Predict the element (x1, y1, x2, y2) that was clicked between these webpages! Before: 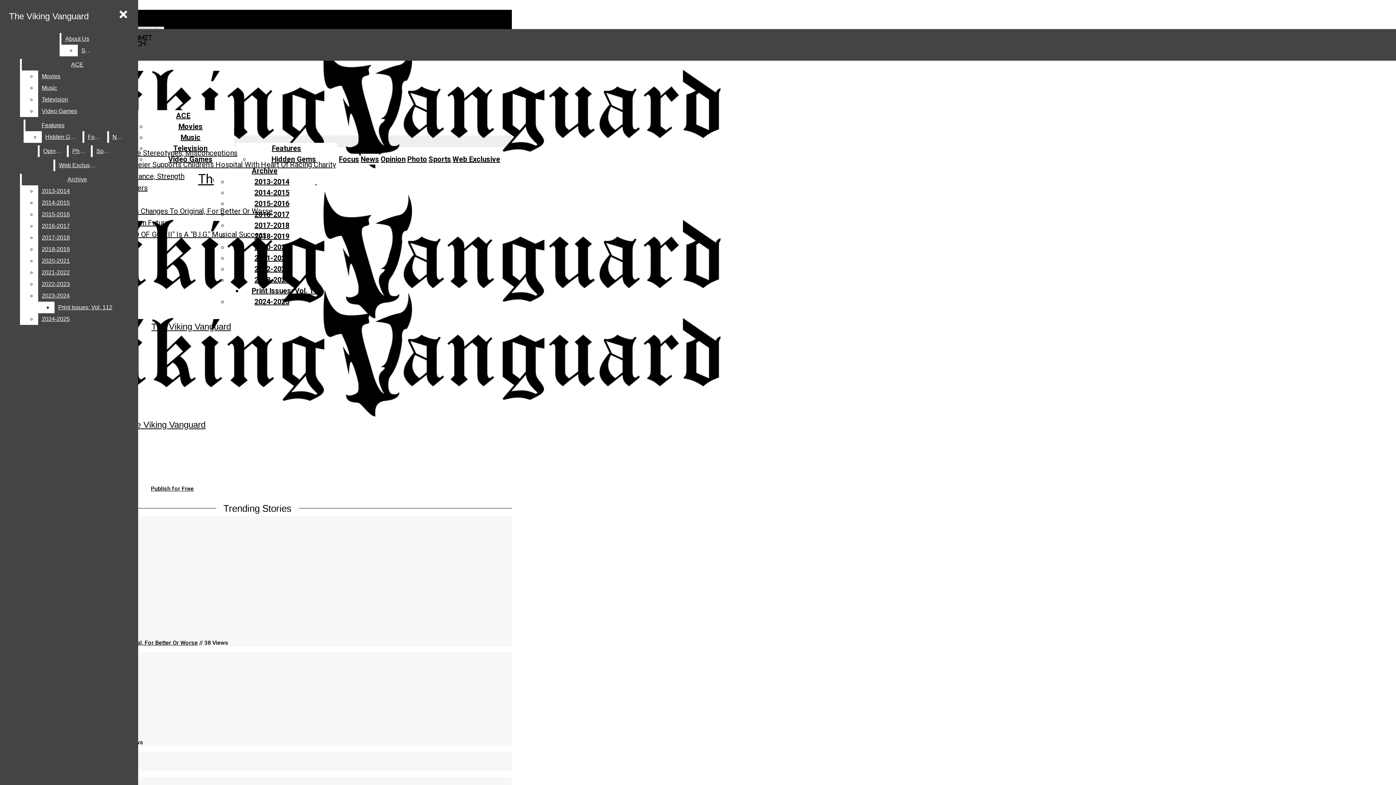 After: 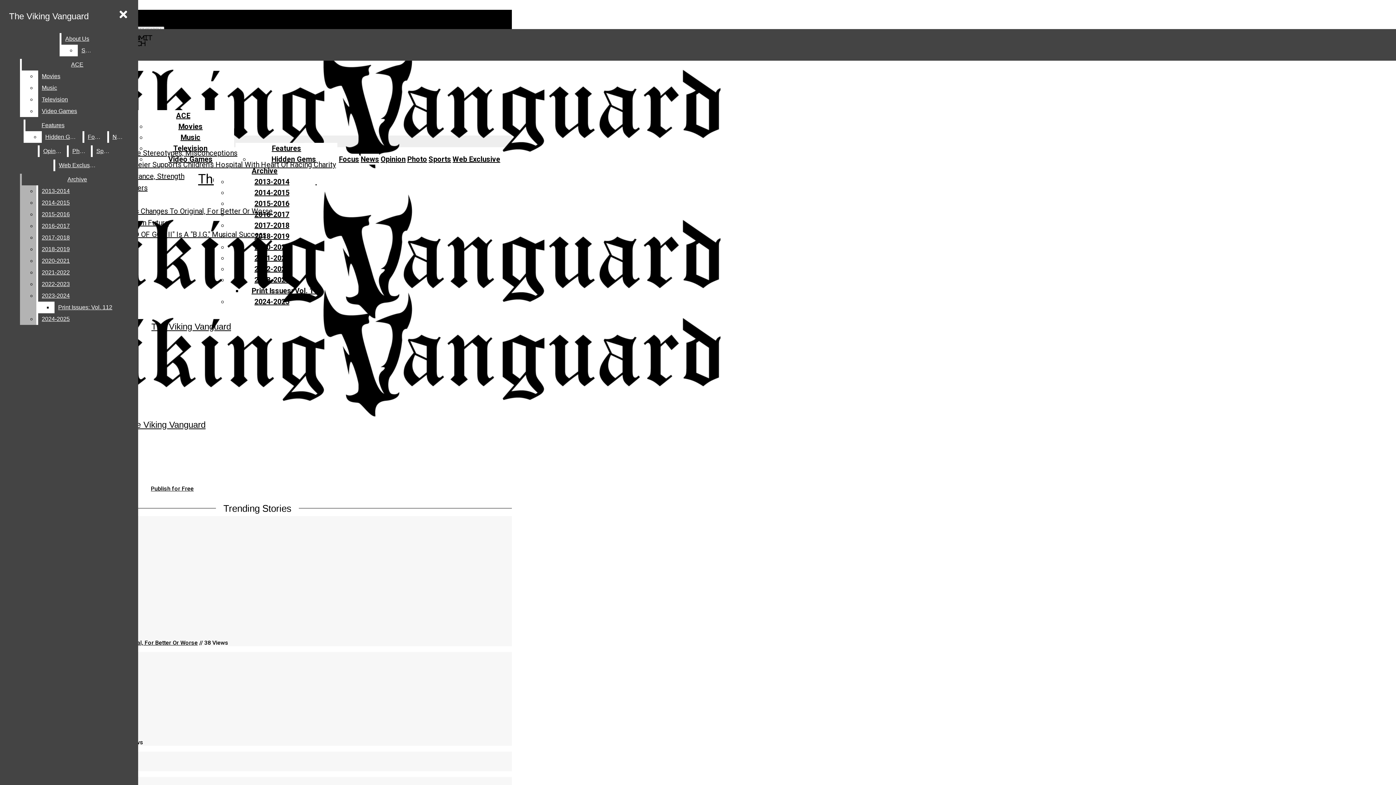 Action: label: 2023-2024 bbox: (38, 290, 132, 301)